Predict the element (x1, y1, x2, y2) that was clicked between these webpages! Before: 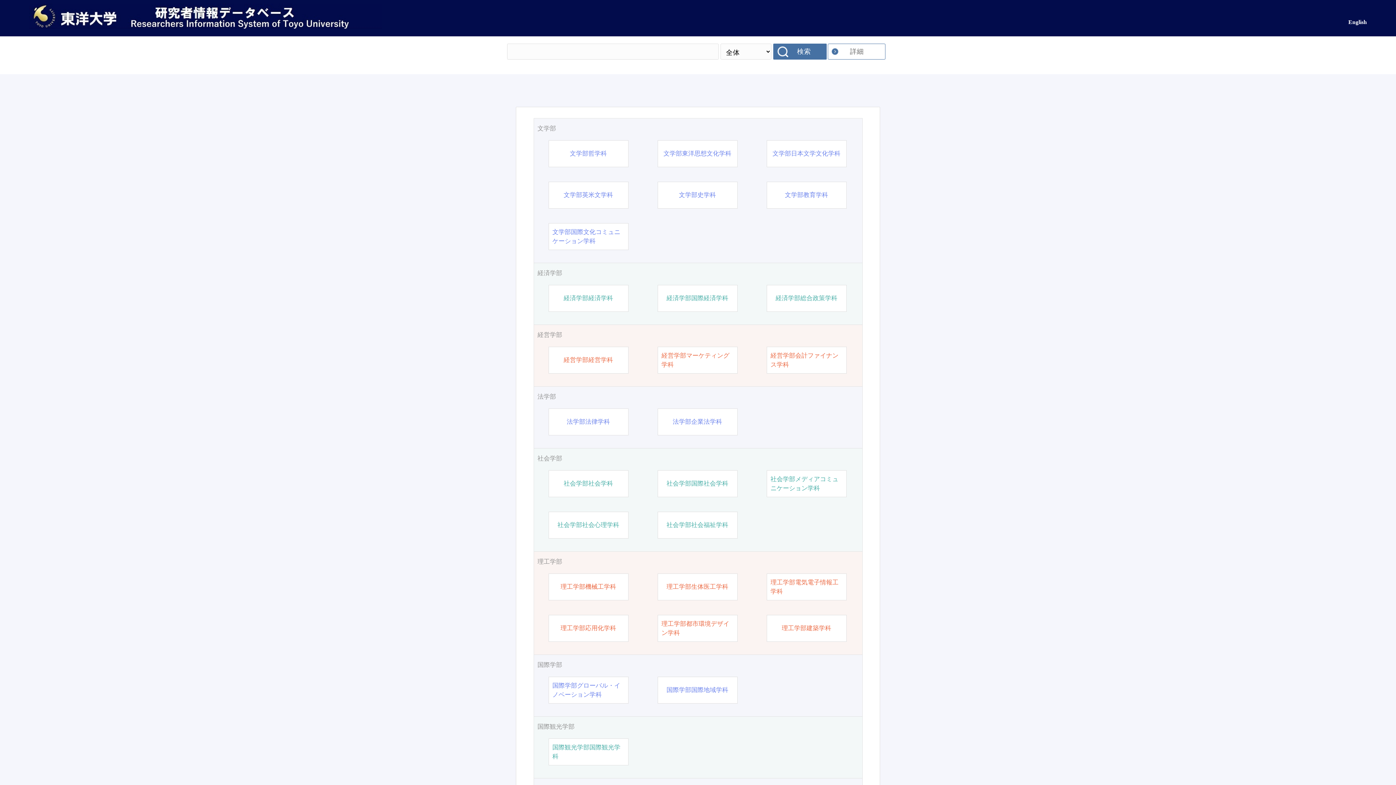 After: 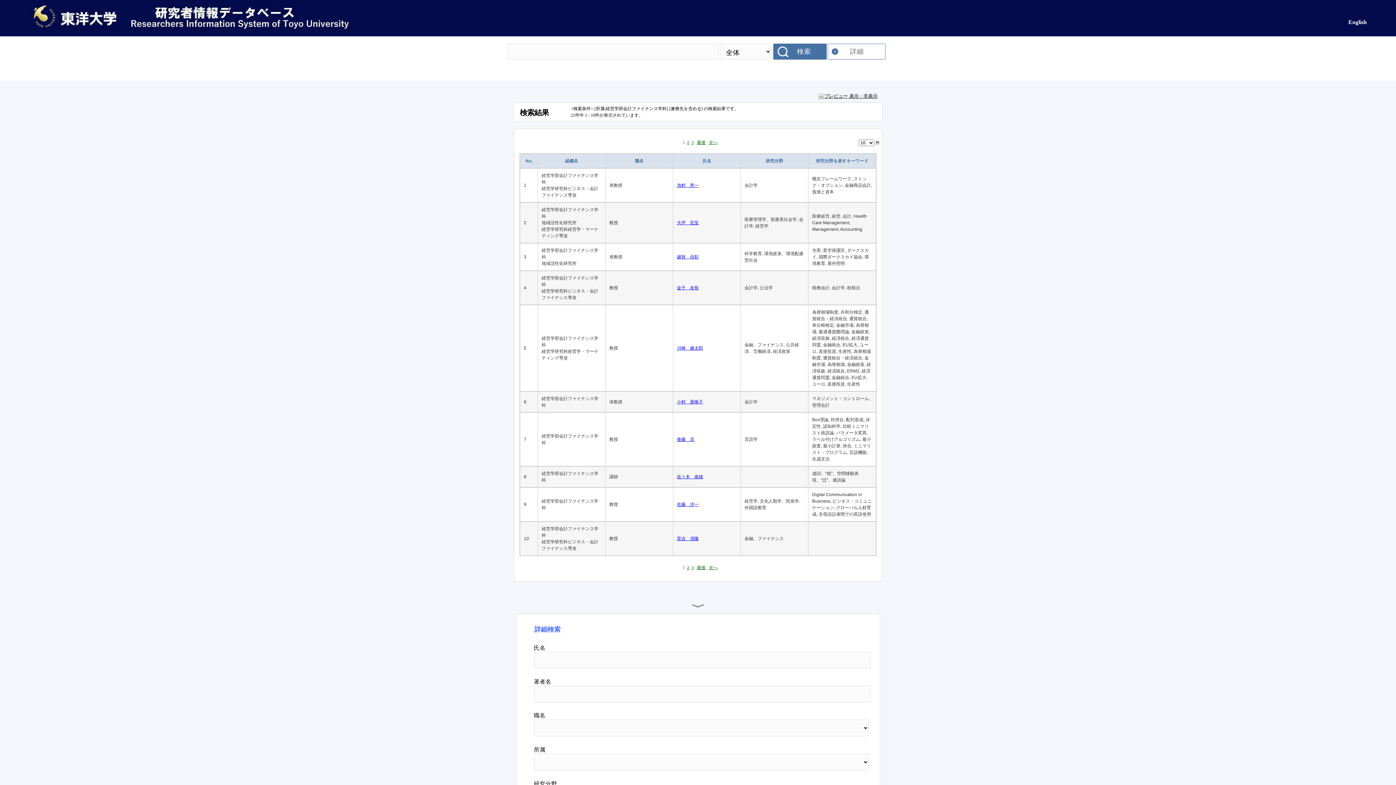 Action: label: 経営学部会計ファイナンス学科 bbox: (770, 351, 842, 369)